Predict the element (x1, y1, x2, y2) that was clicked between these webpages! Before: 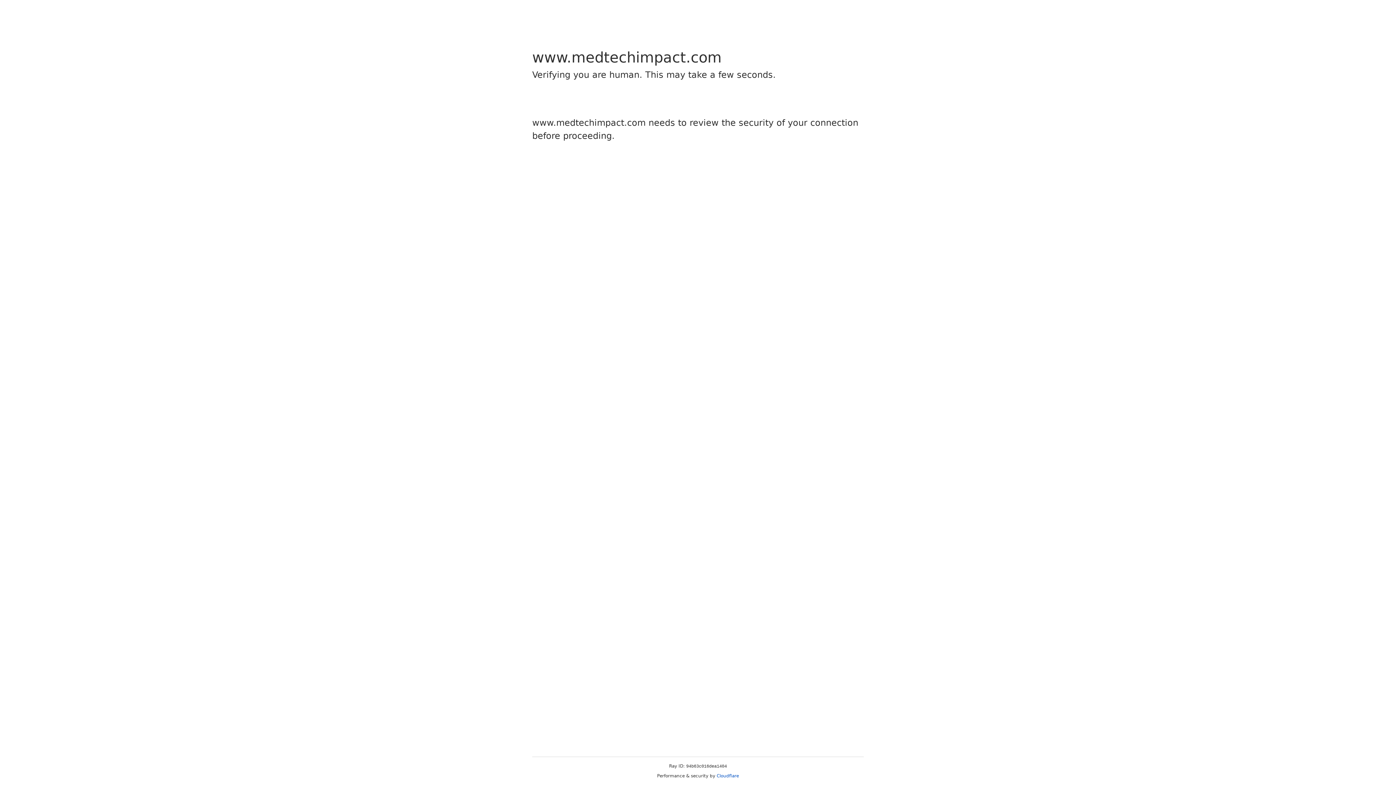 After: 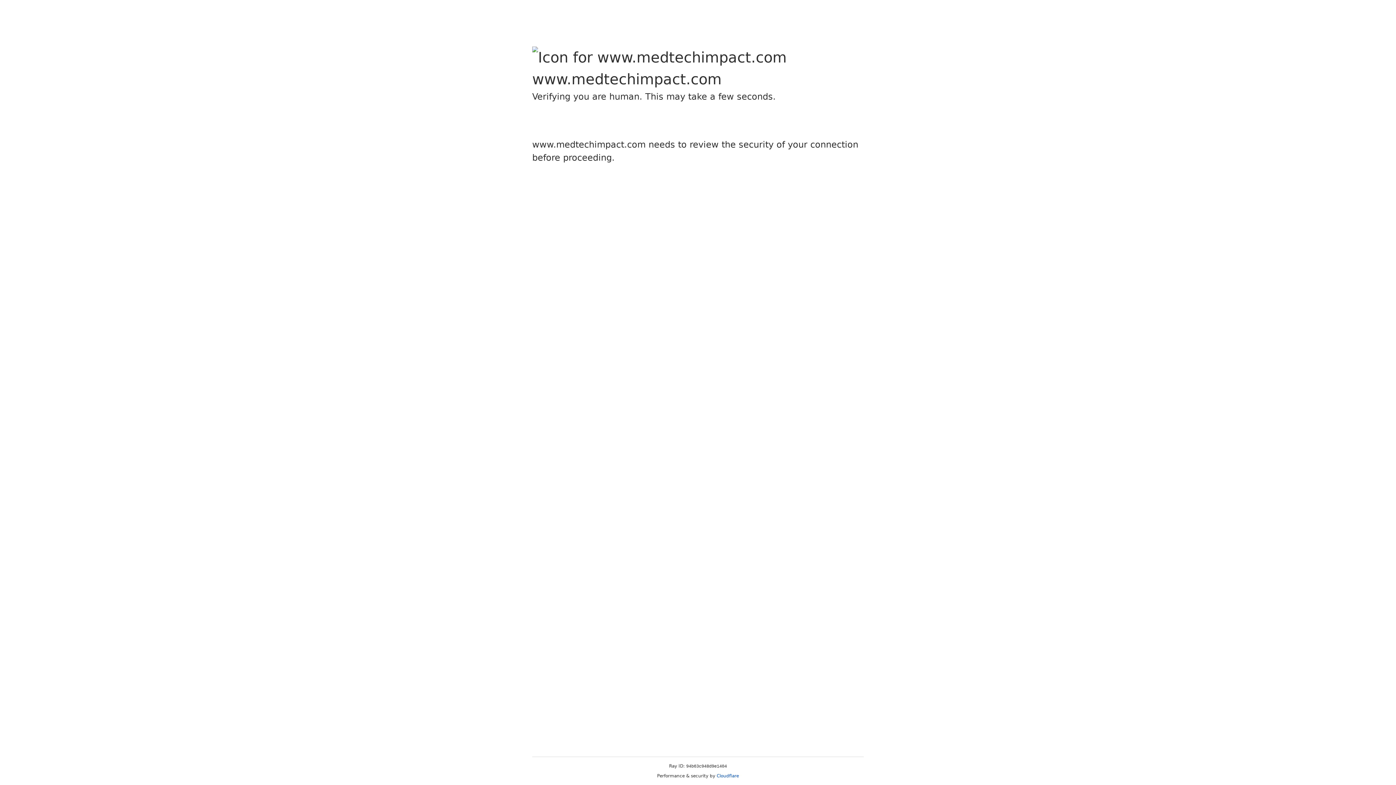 Action: bbox: (716, 773, 739, 778) label: Cloudflare